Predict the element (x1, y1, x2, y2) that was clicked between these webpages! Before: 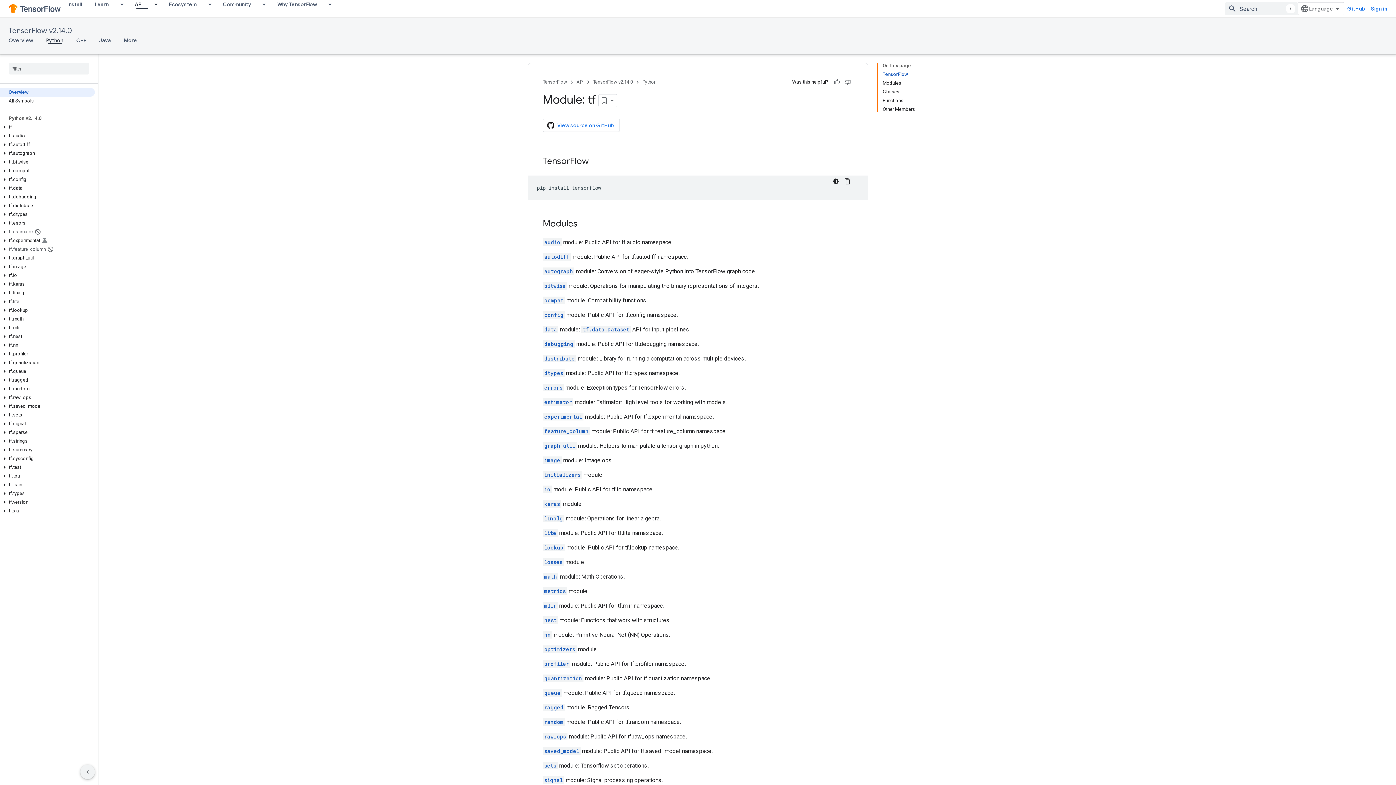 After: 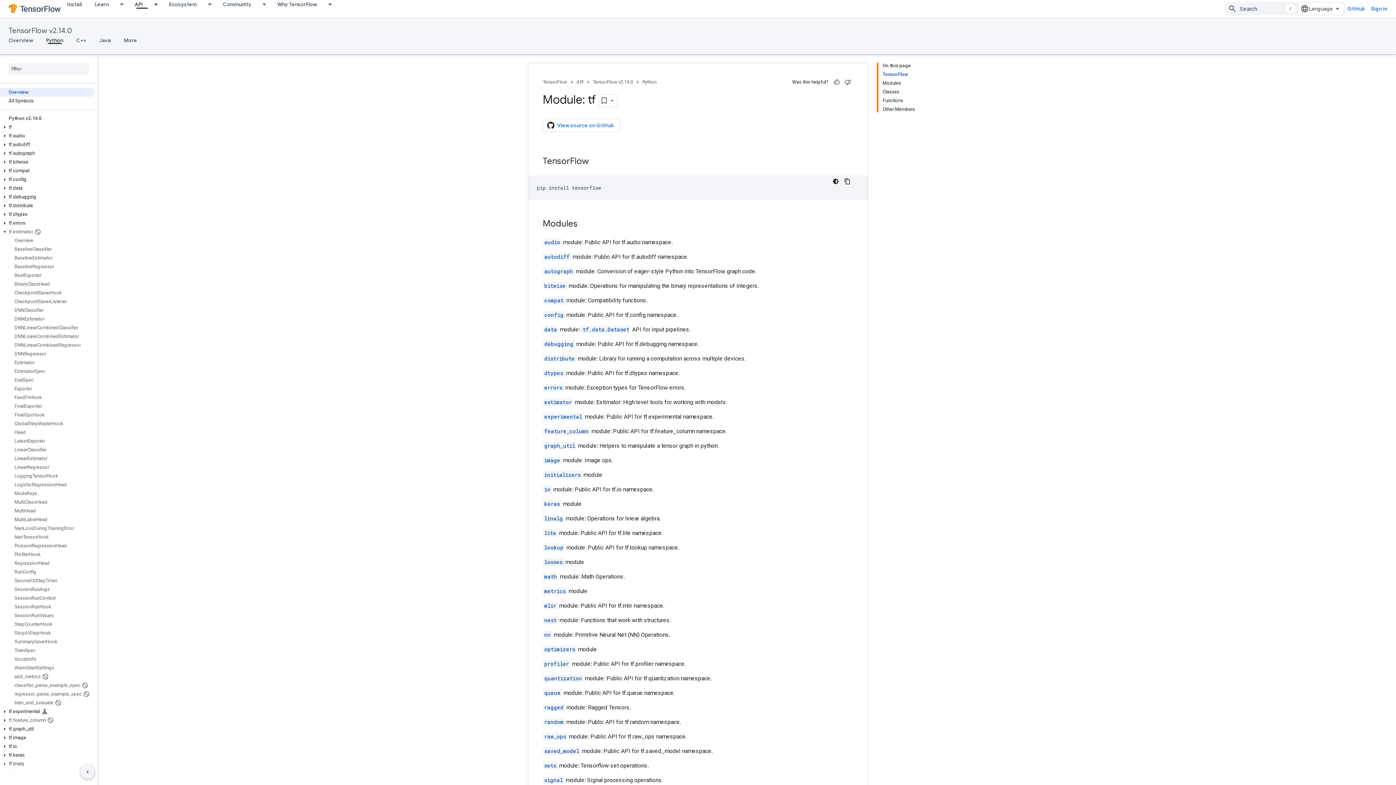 Action: bbox: (0, 228, 9, 235)